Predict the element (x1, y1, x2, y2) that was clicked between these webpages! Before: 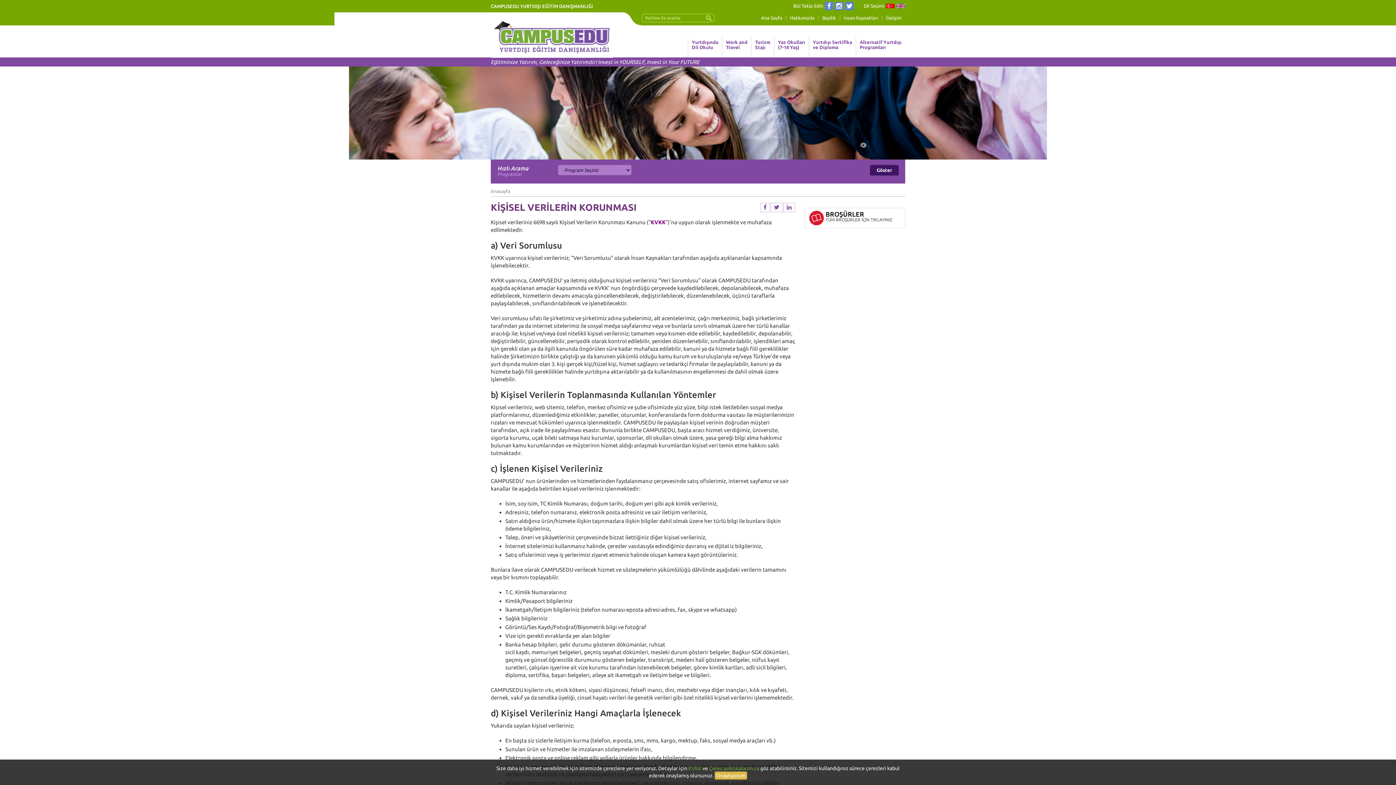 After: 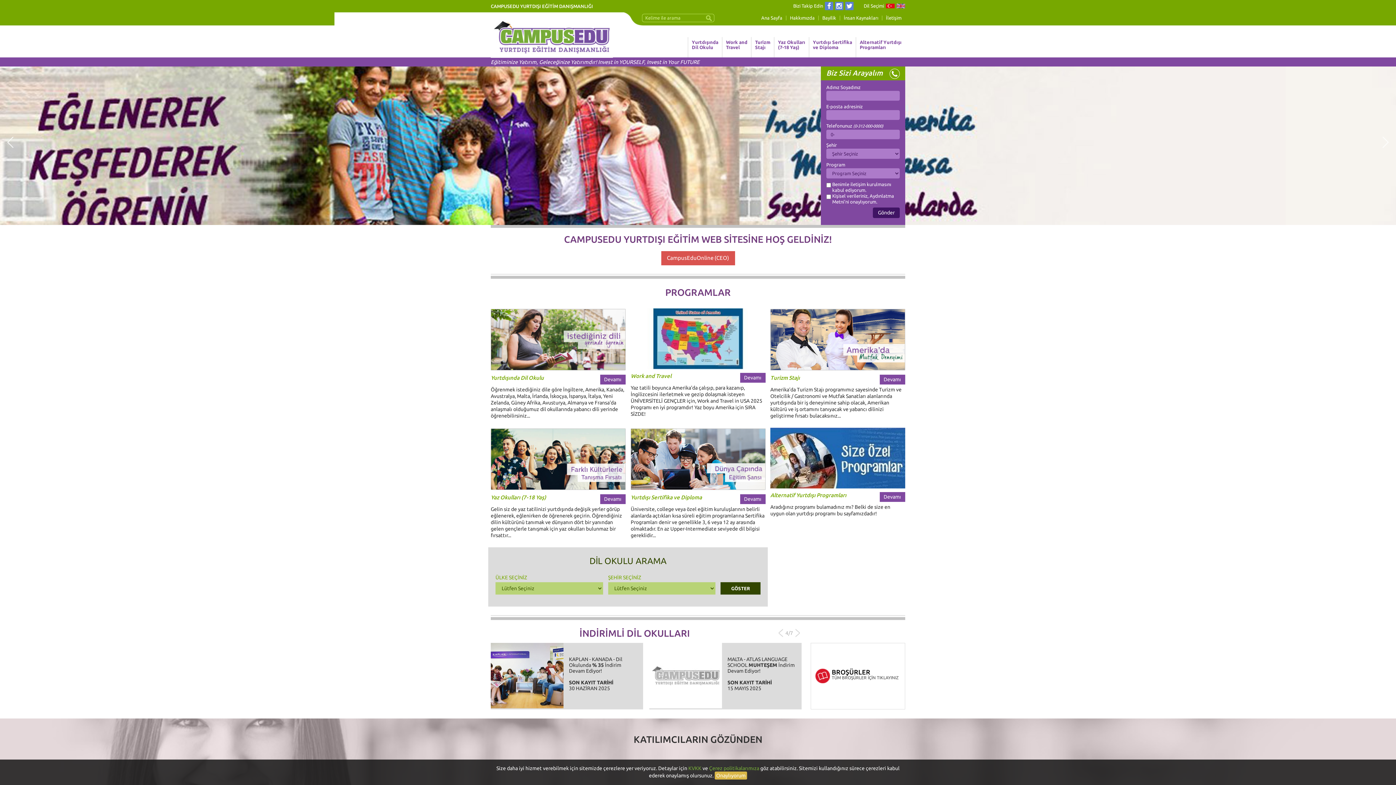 Action: bbox: (490, 16, 613, 57) label: CAMPUSEDU - Work and Travel - Dil Okulları